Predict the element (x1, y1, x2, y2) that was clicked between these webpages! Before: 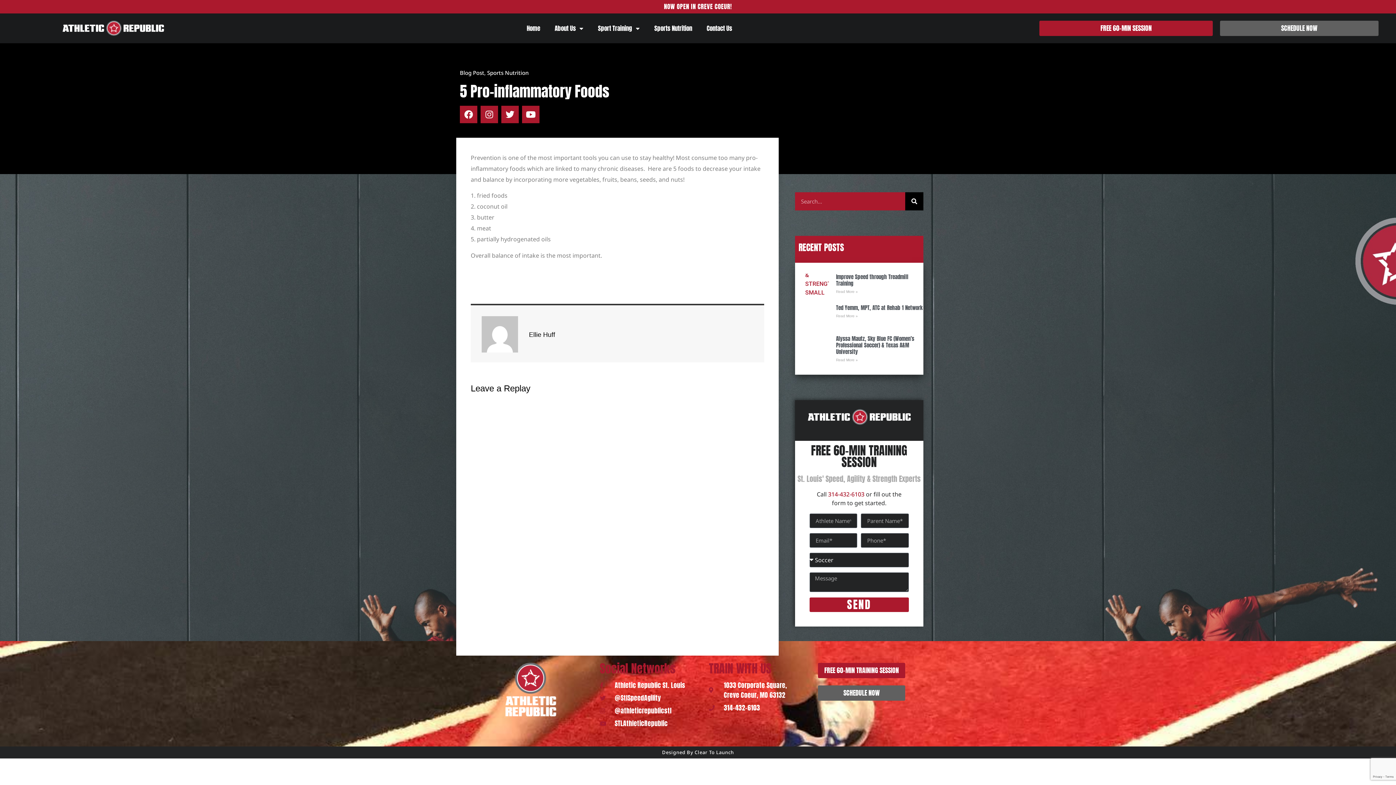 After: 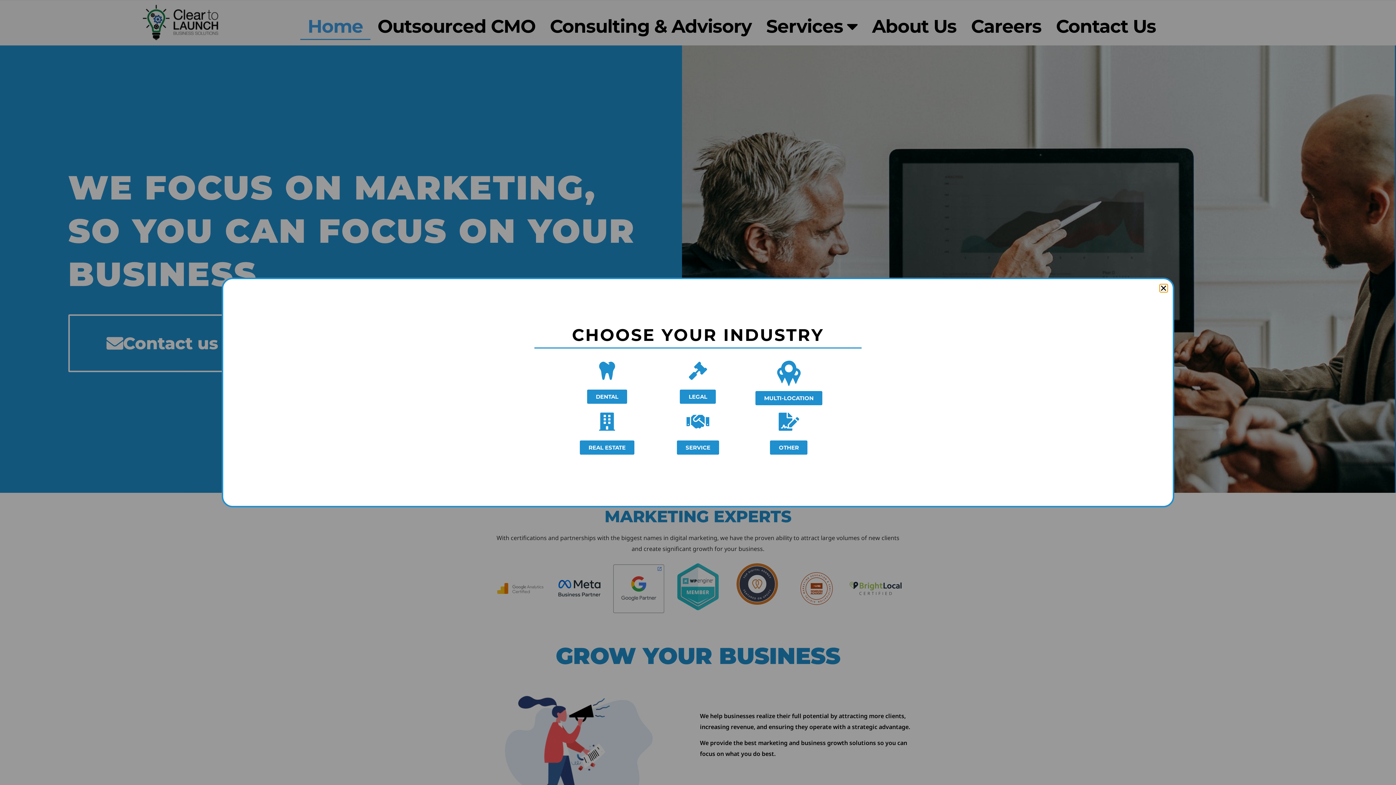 Action: bbox: (662, 749, 734, 756) label: Designed By Clear To Launch